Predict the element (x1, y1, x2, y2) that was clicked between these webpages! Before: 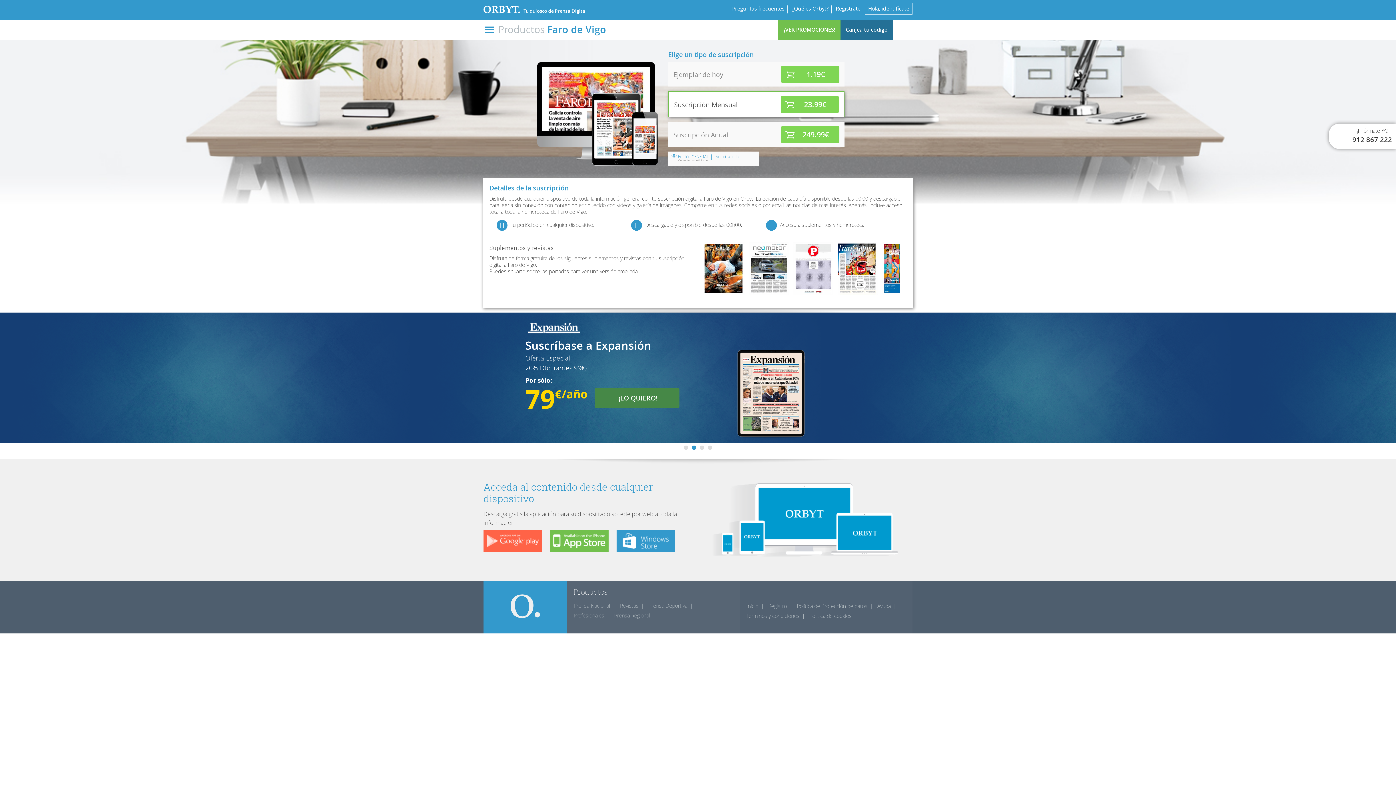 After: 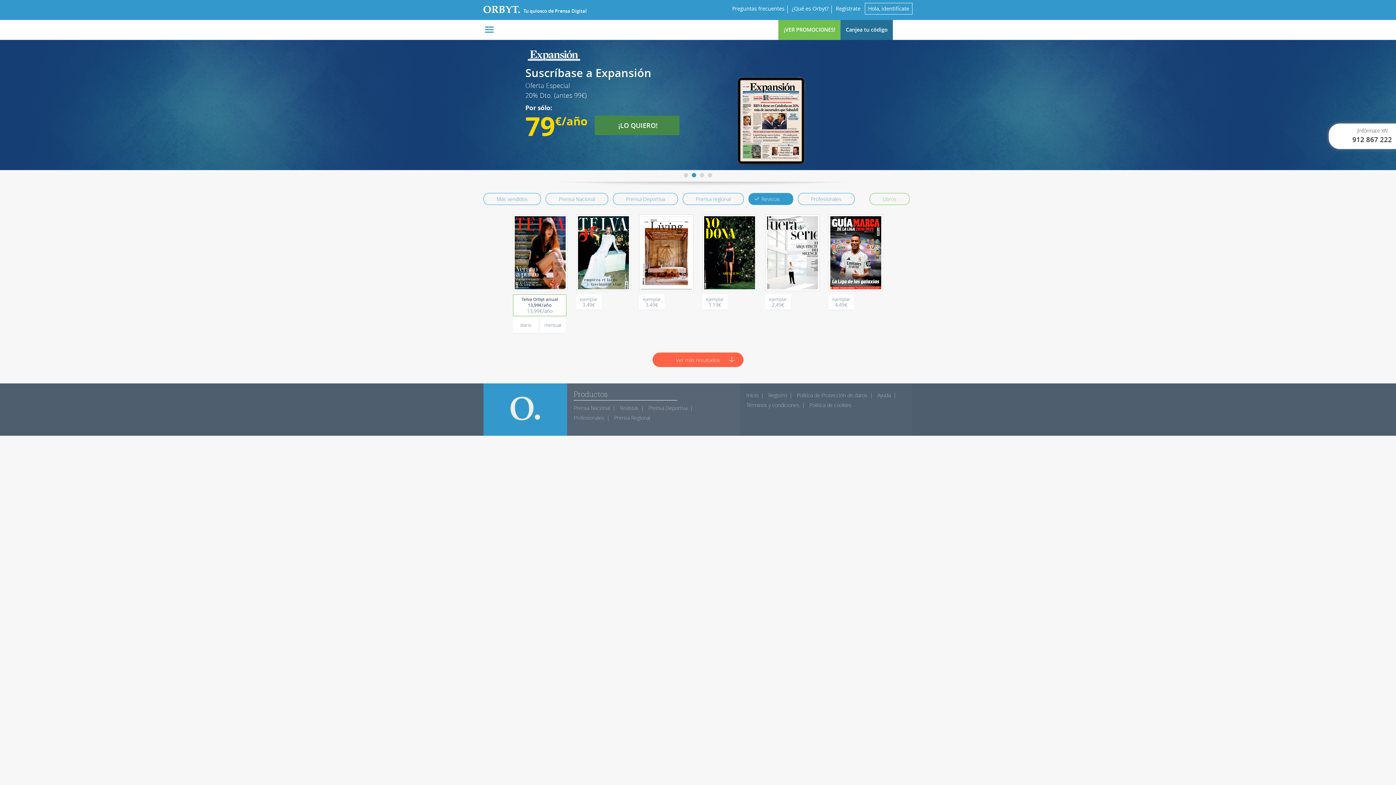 Action: bbox: (620, 600, 638, 611) label: Revistas